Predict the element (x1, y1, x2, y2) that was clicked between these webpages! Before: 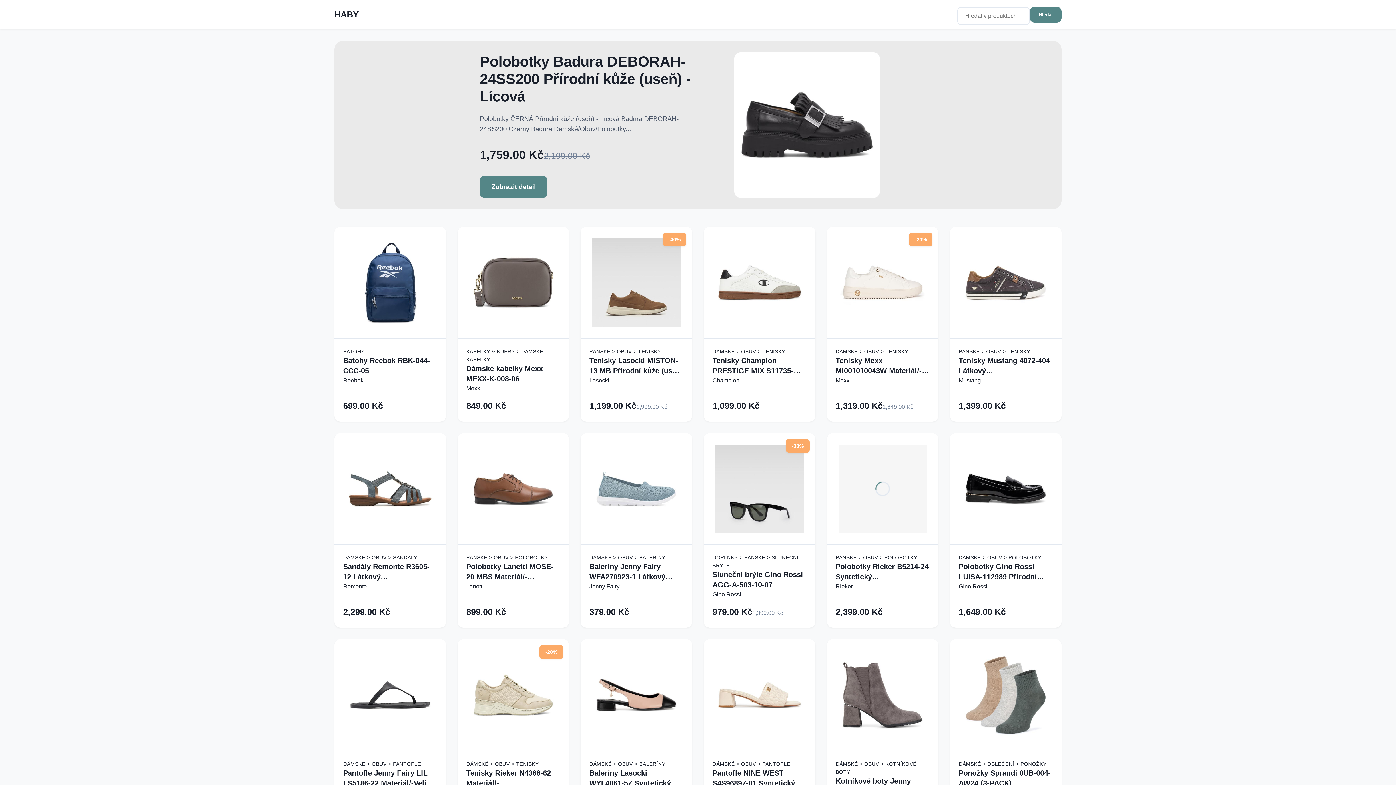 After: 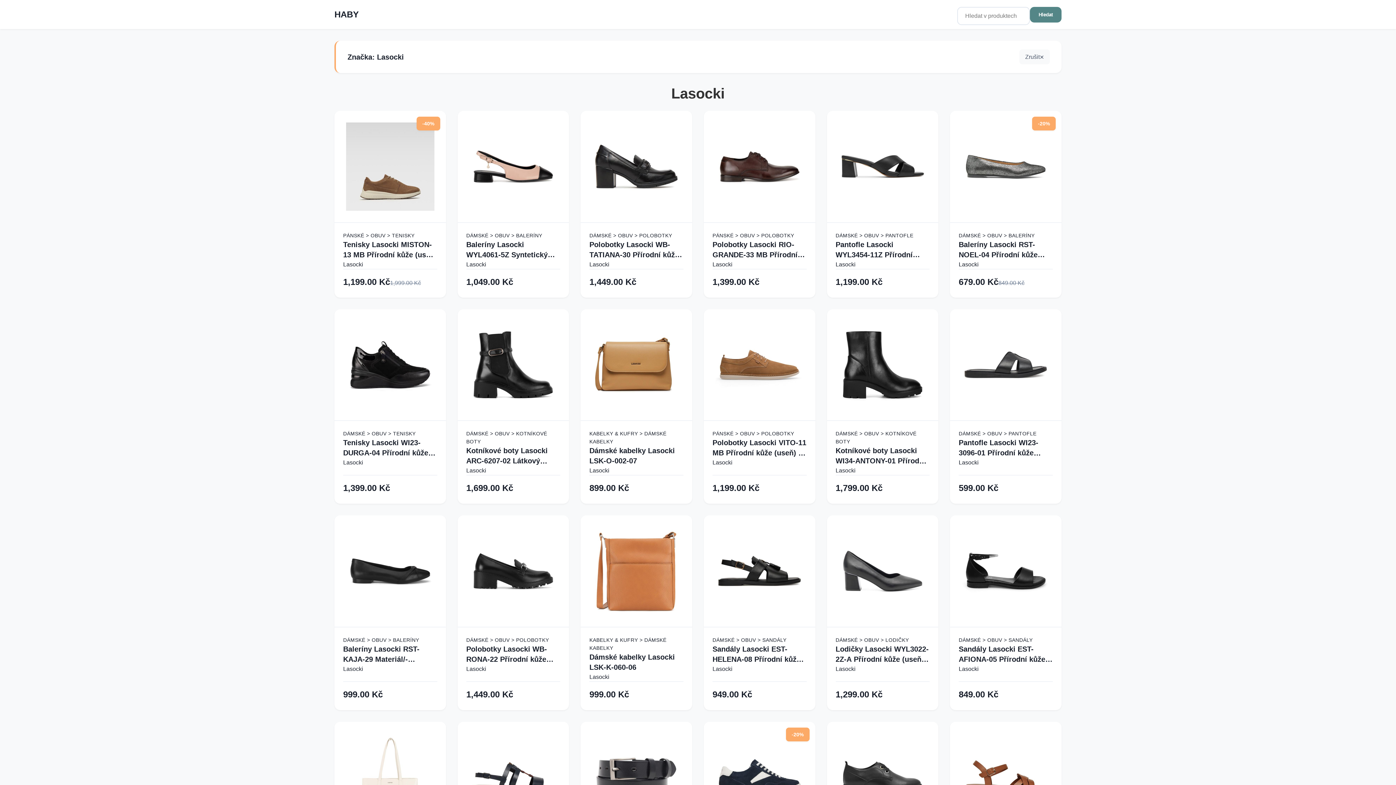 Action: bbox: (589, 375, 683, 384) label: Lasocki